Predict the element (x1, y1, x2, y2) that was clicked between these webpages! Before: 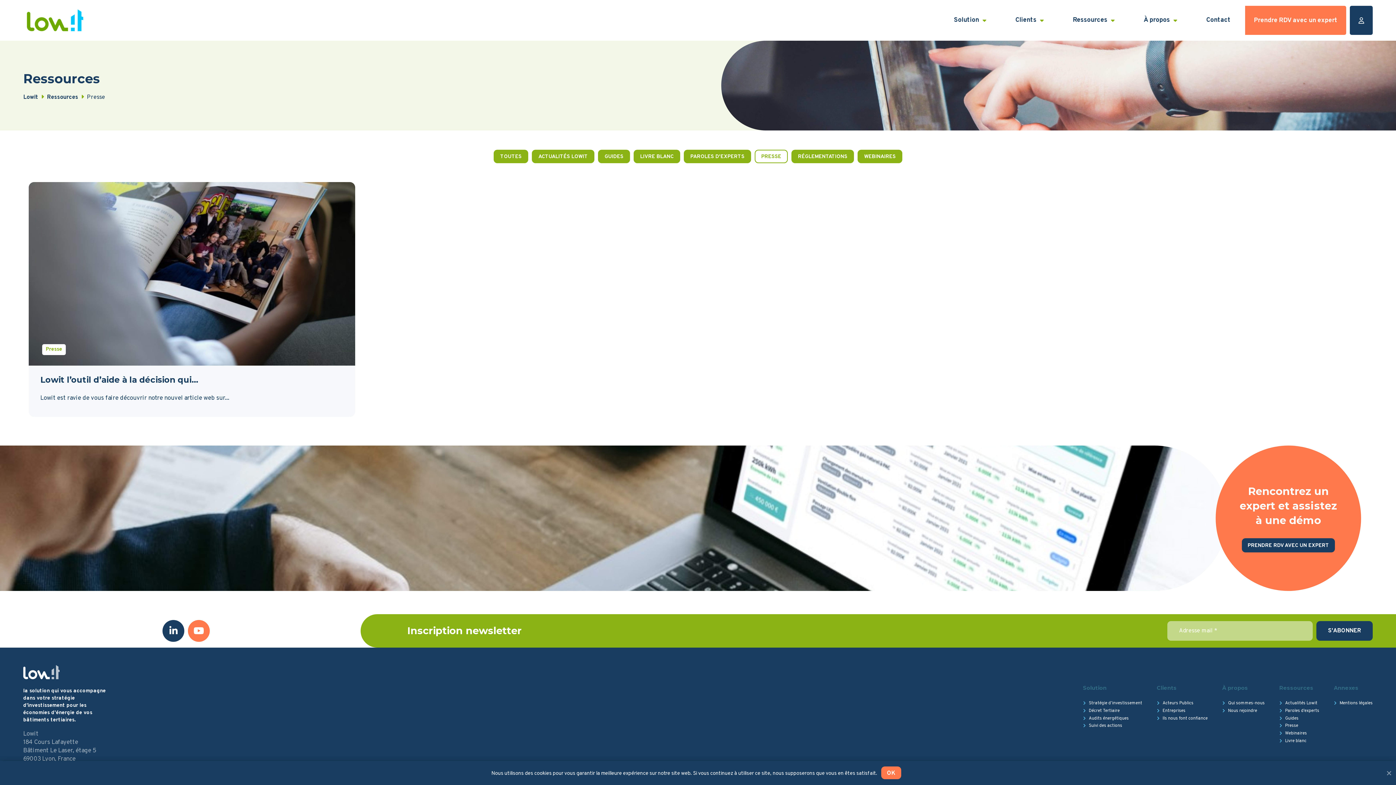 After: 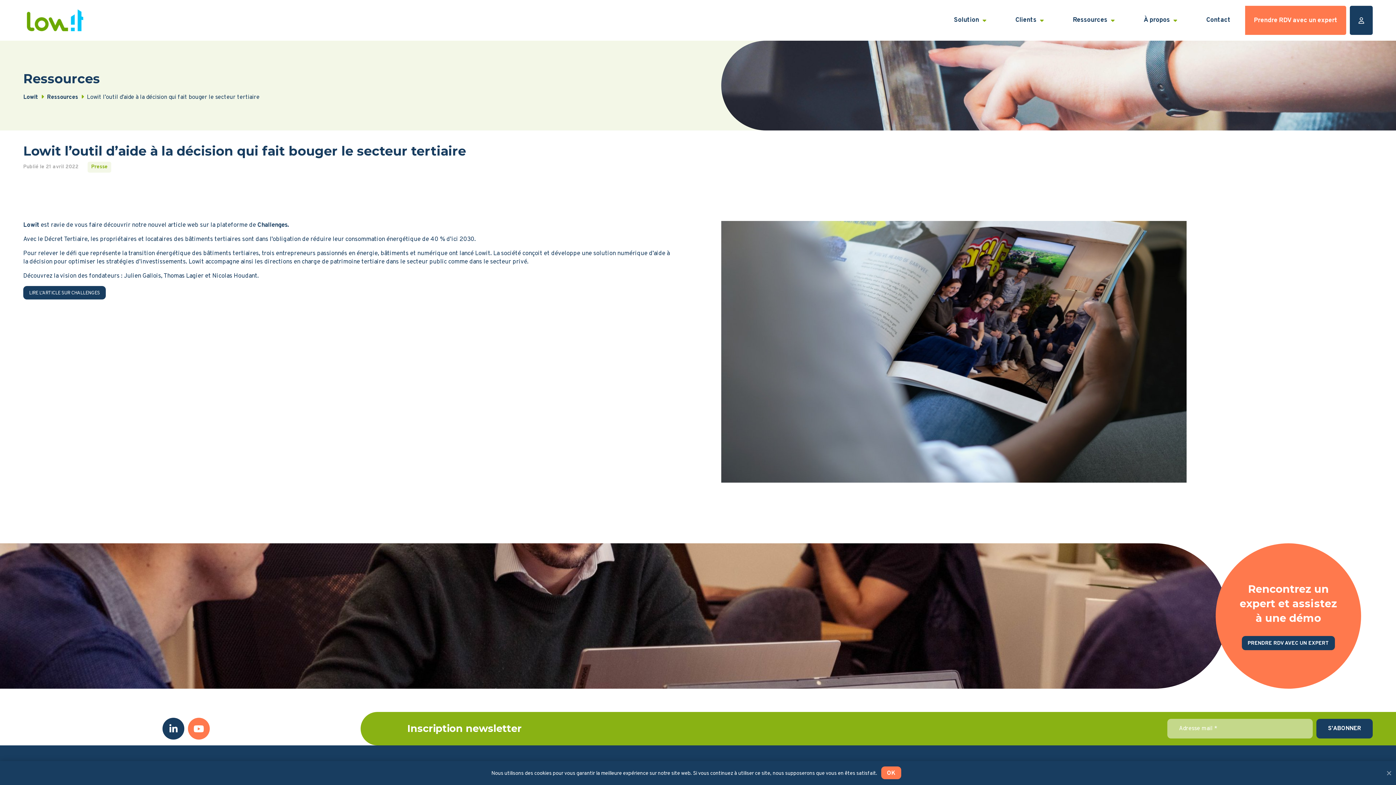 Action: bbox: (28, 182, 355, 416) label: Presse
Lowit l’outil d’aide à la décision qui...

Lowit est ravie de vous faire découvrir notre nouvel article web sur...